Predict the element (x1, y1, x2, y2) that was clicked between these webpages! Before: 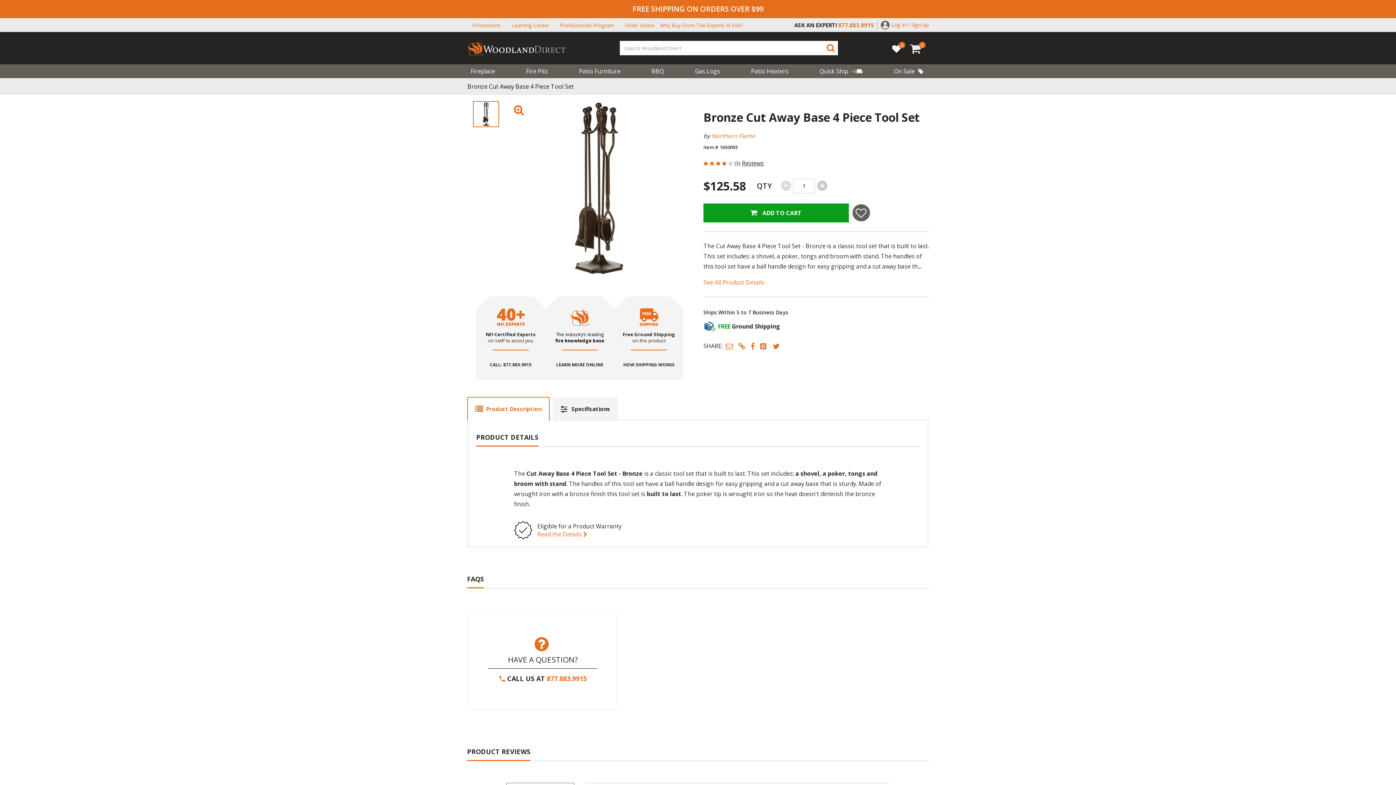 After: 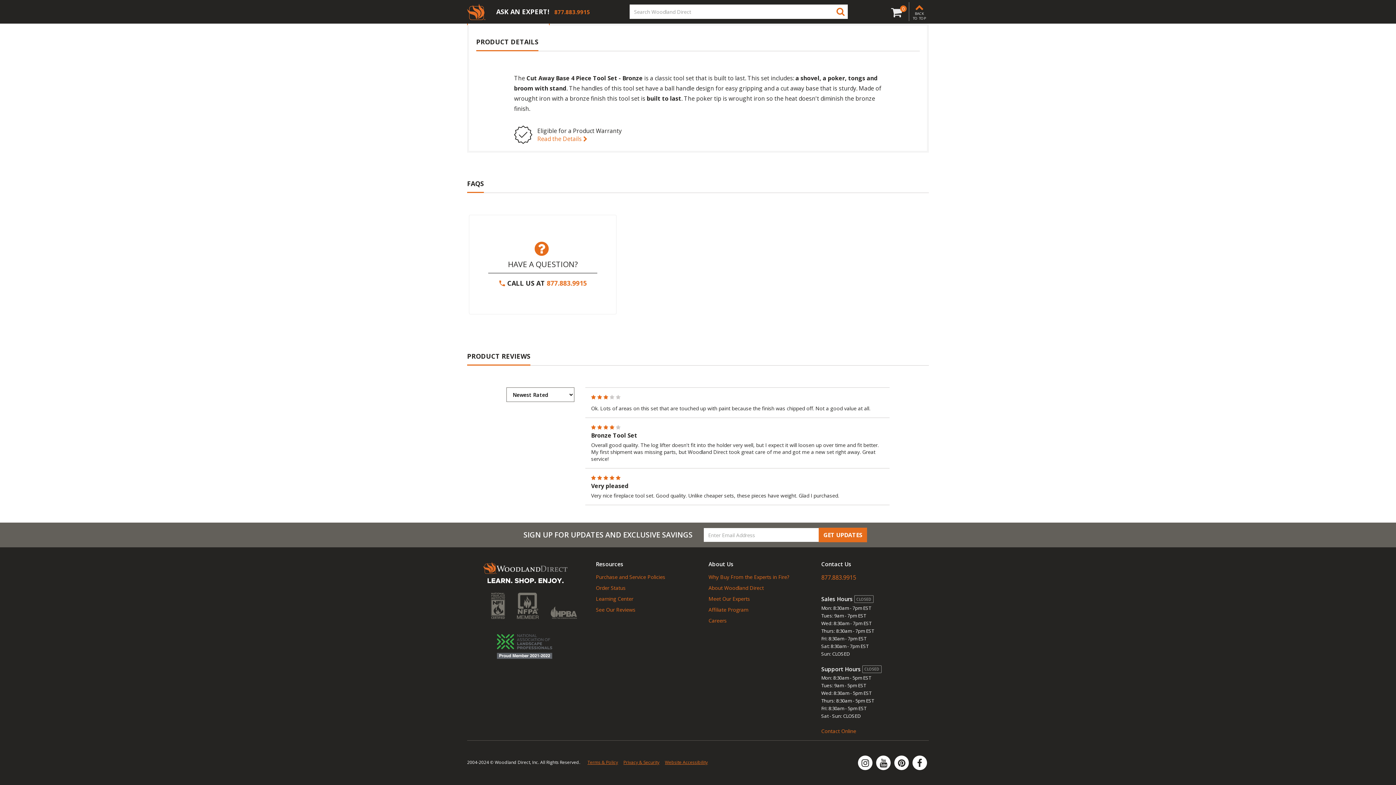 Action: bbox: (703, 278, 764, 286) label: See All Product Details